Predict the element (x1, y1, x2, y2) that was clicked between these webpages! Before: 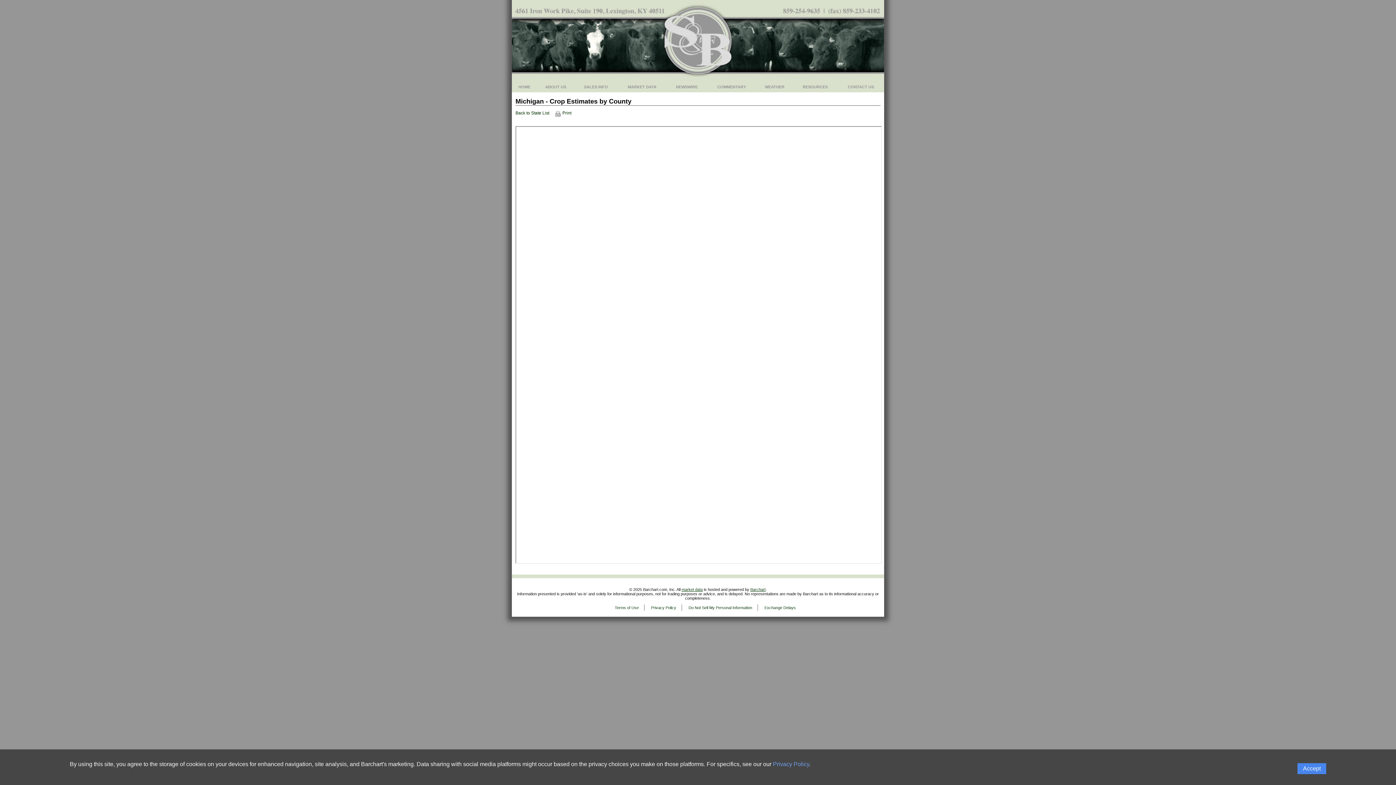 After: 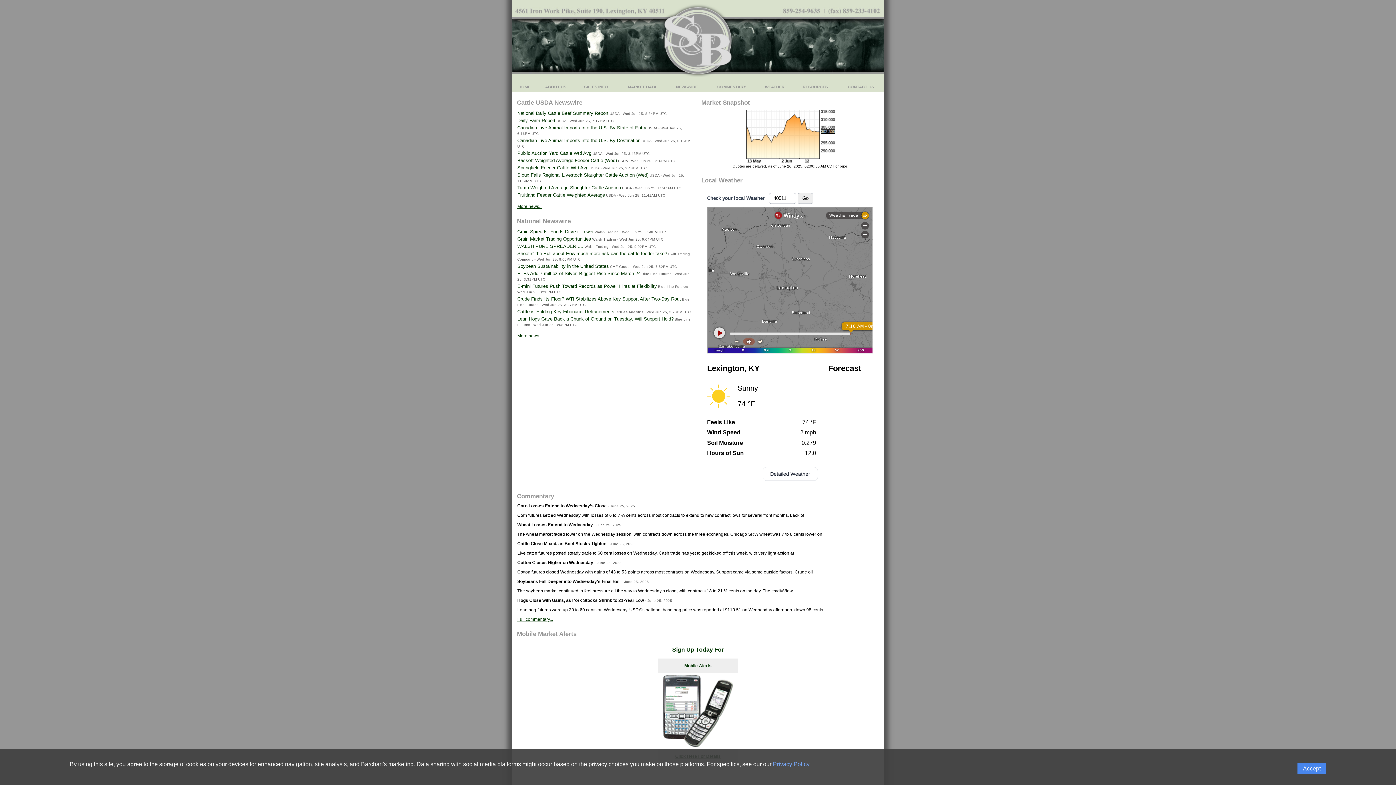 Action: label: Home bbox: (512, 82, 536, 91)